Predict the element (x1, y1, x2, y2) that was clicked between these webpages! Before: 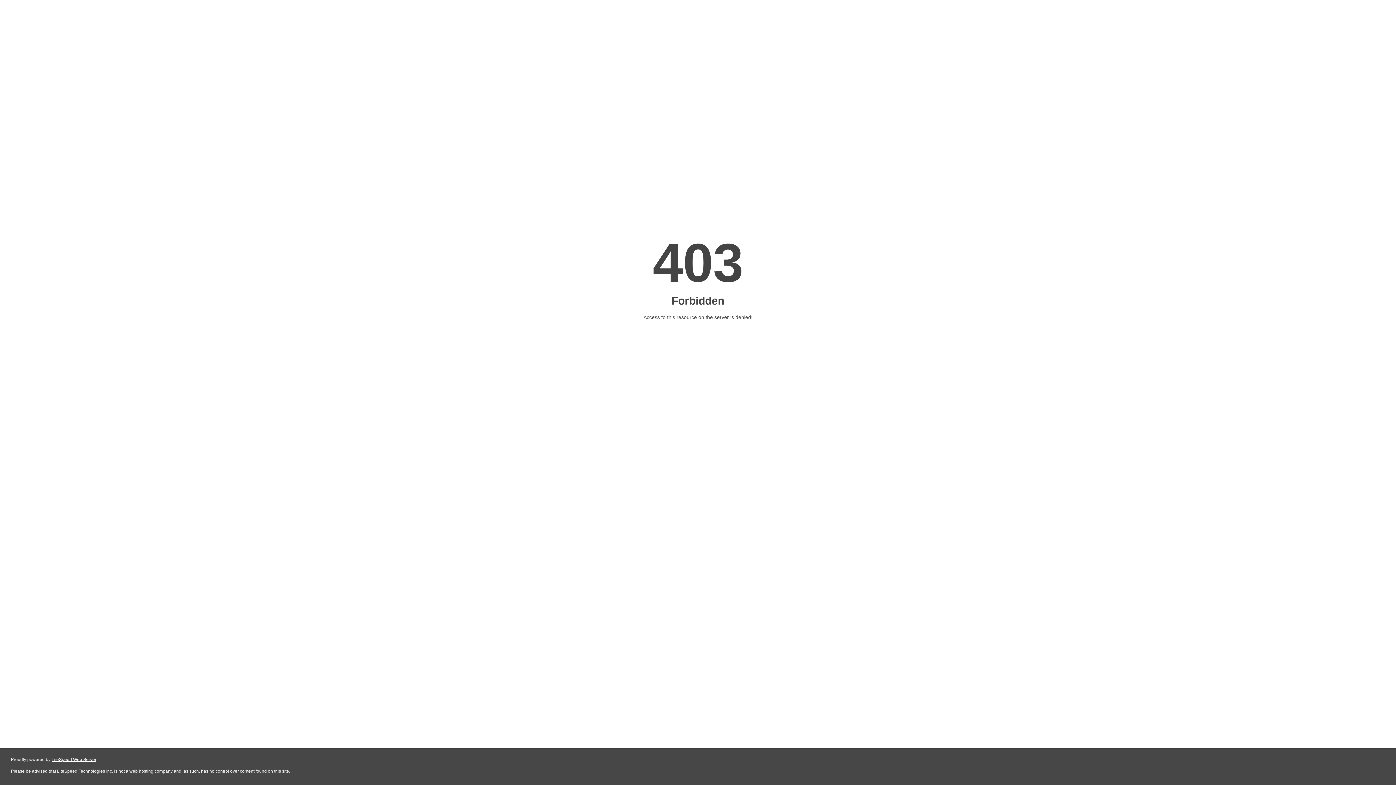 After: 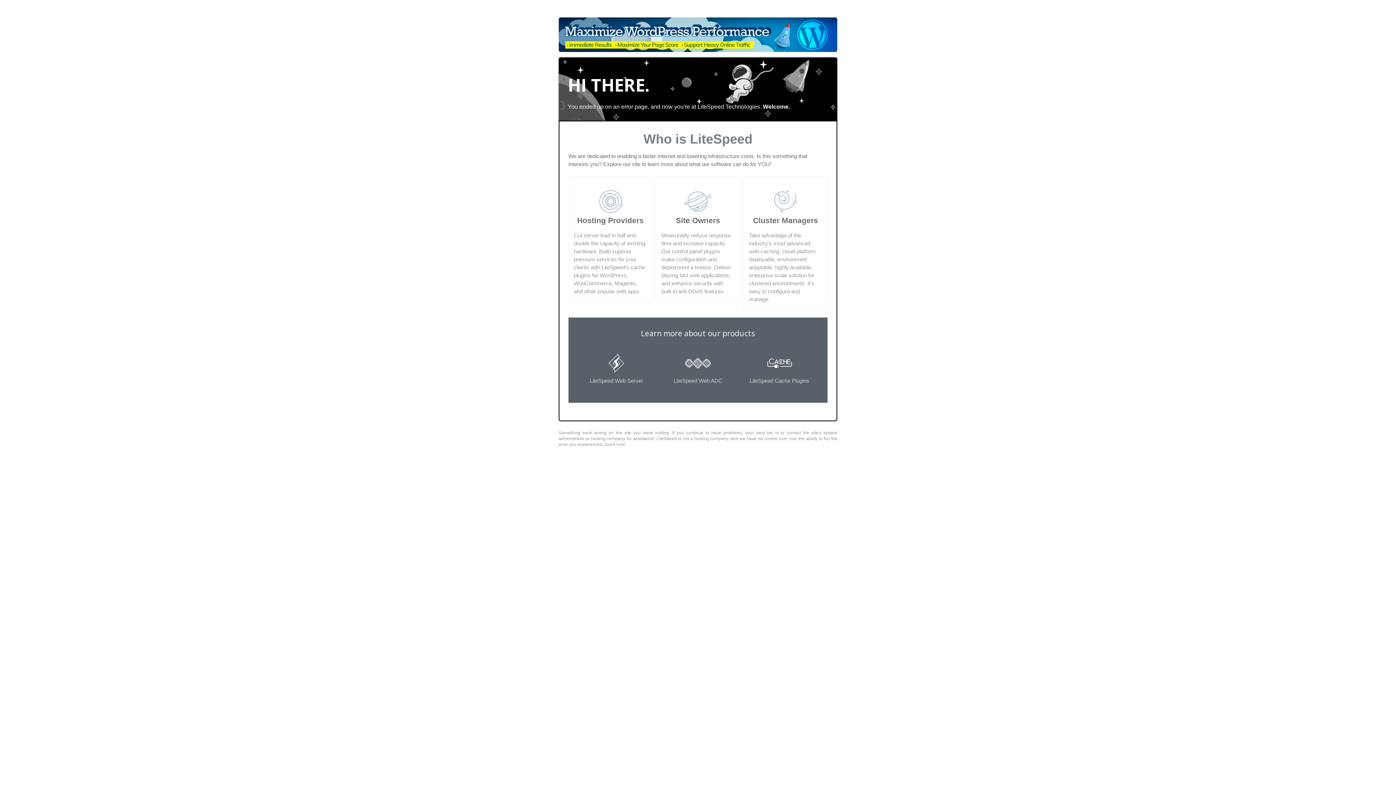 Action: bbox: (51, 757, 96, 762) label: LiteSpeed Web Server